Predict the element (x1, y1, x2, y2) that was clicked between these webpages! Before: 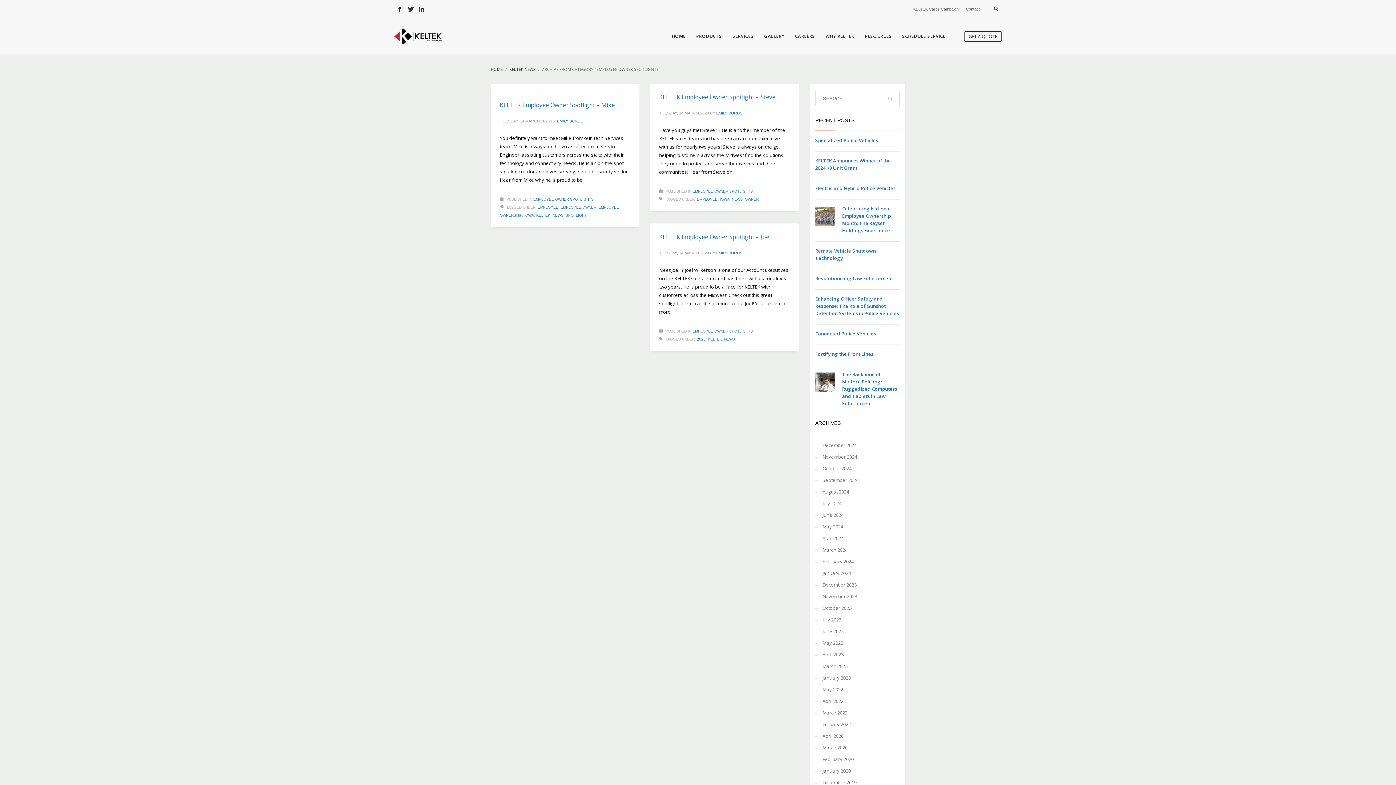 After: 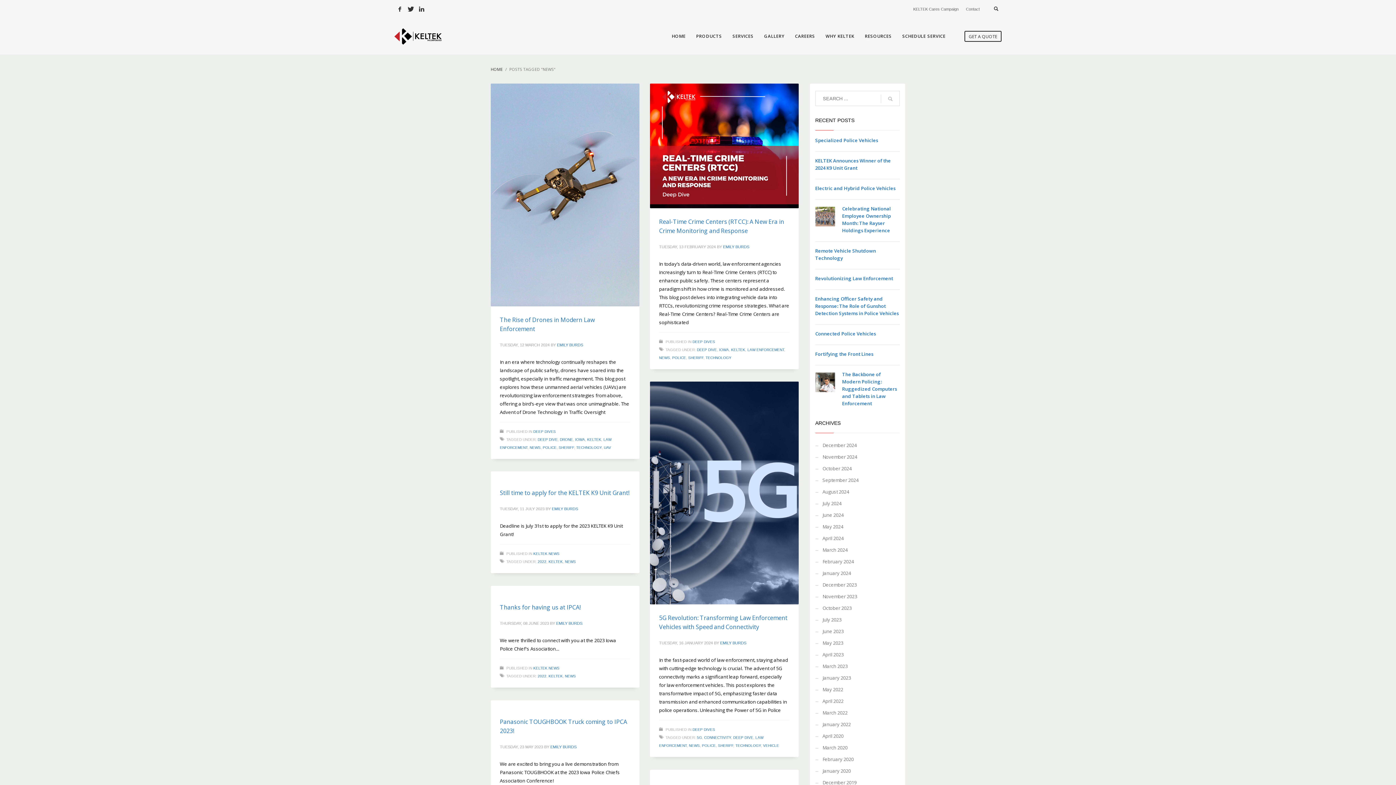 Action: label: NEWS bbox: (732, 197, 742, 201)